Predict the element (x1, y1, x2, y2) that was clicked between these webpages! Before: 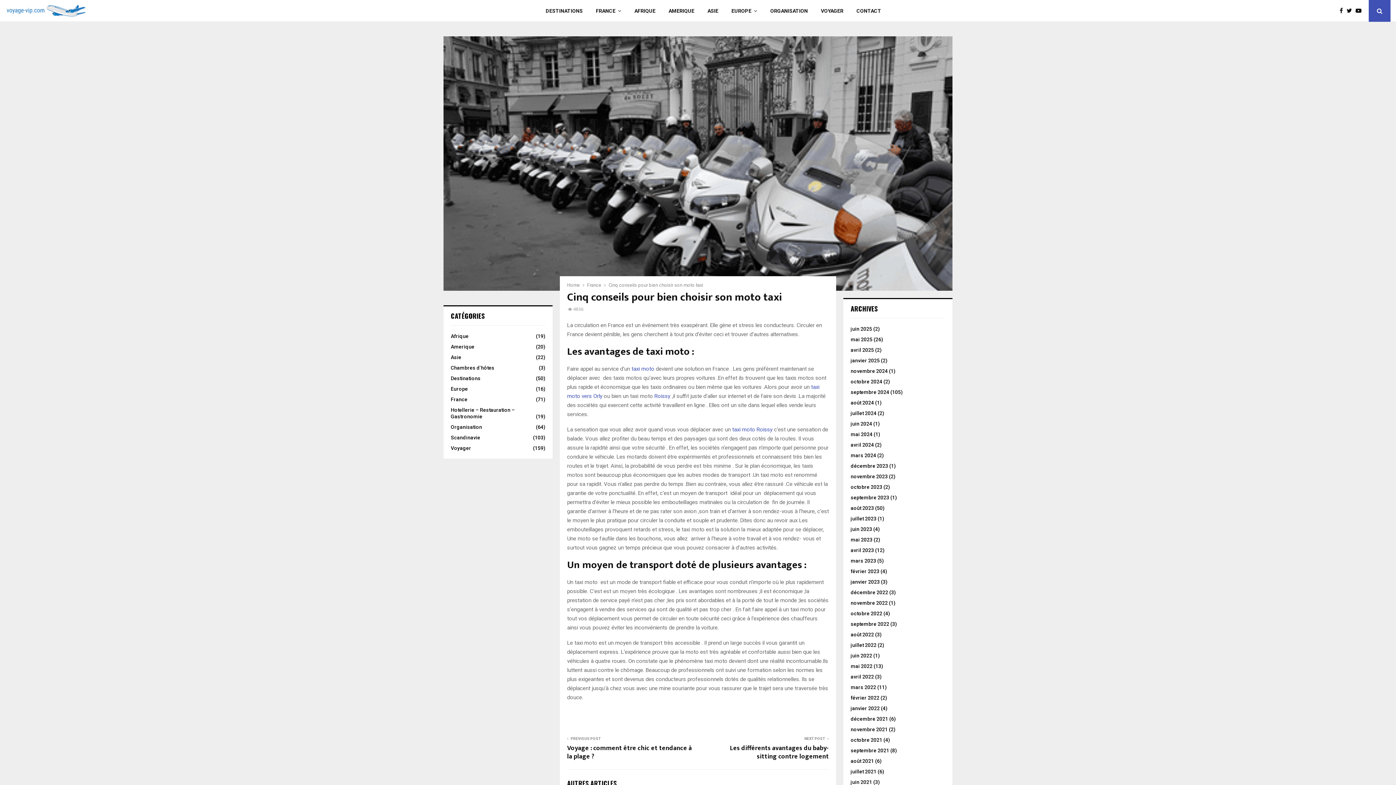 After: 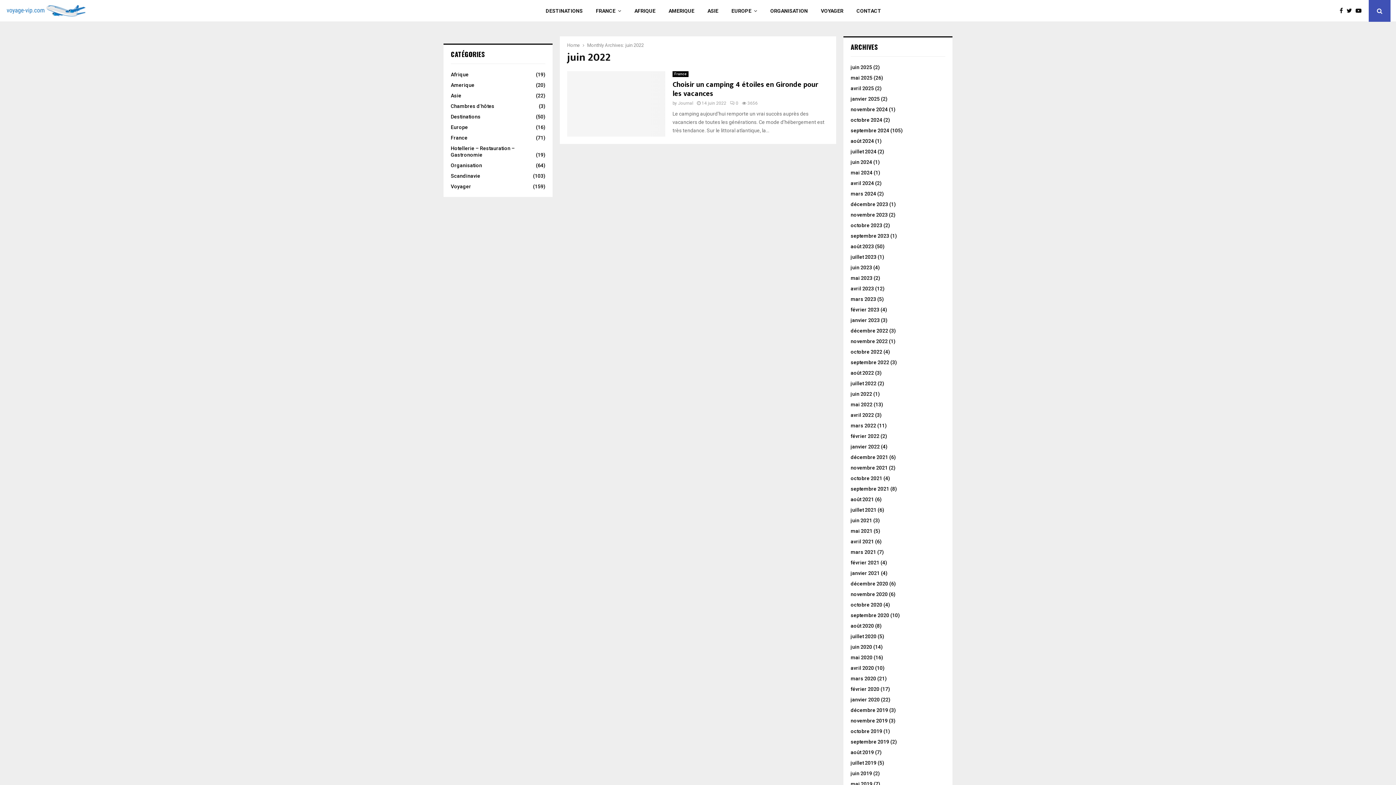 Action: label: juin 2022 bbox: (850, 653, 872, 658)